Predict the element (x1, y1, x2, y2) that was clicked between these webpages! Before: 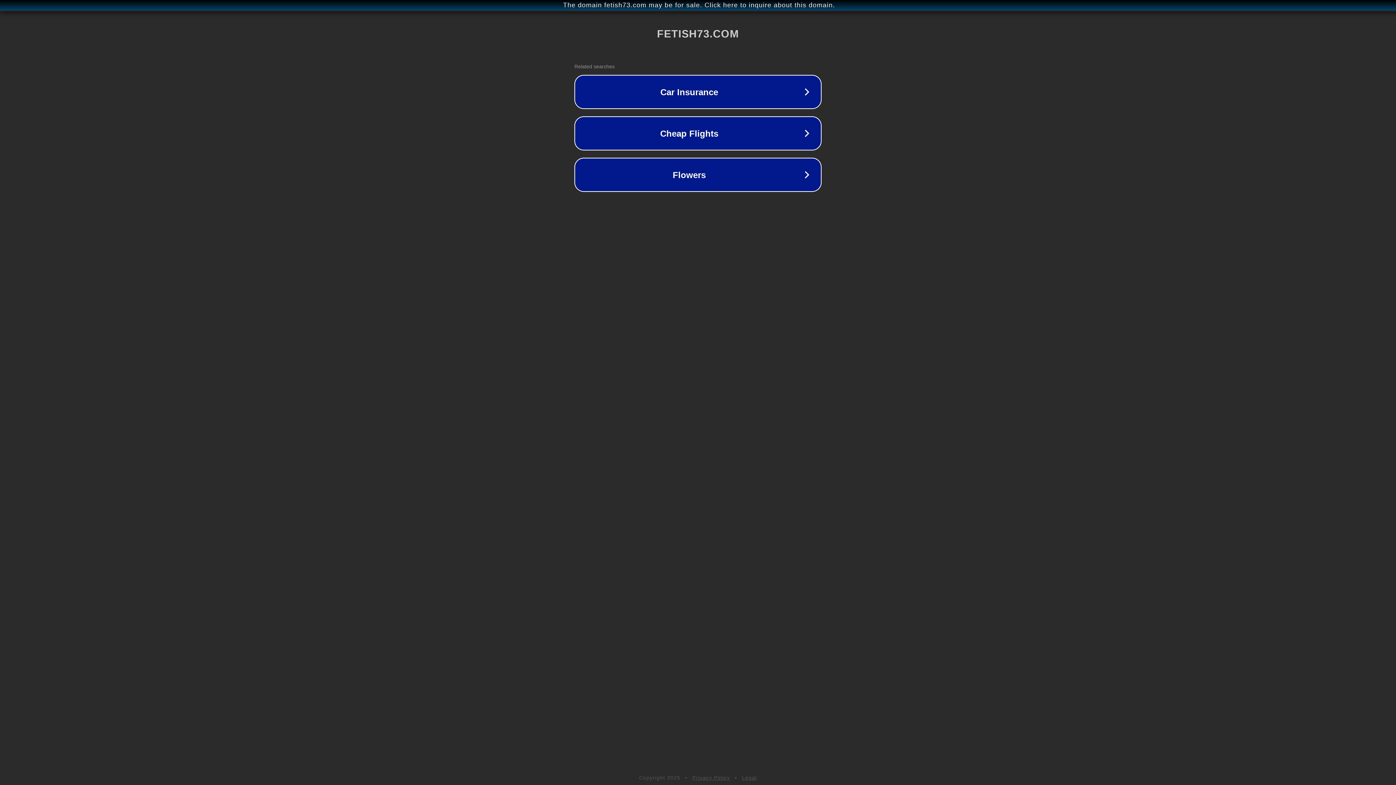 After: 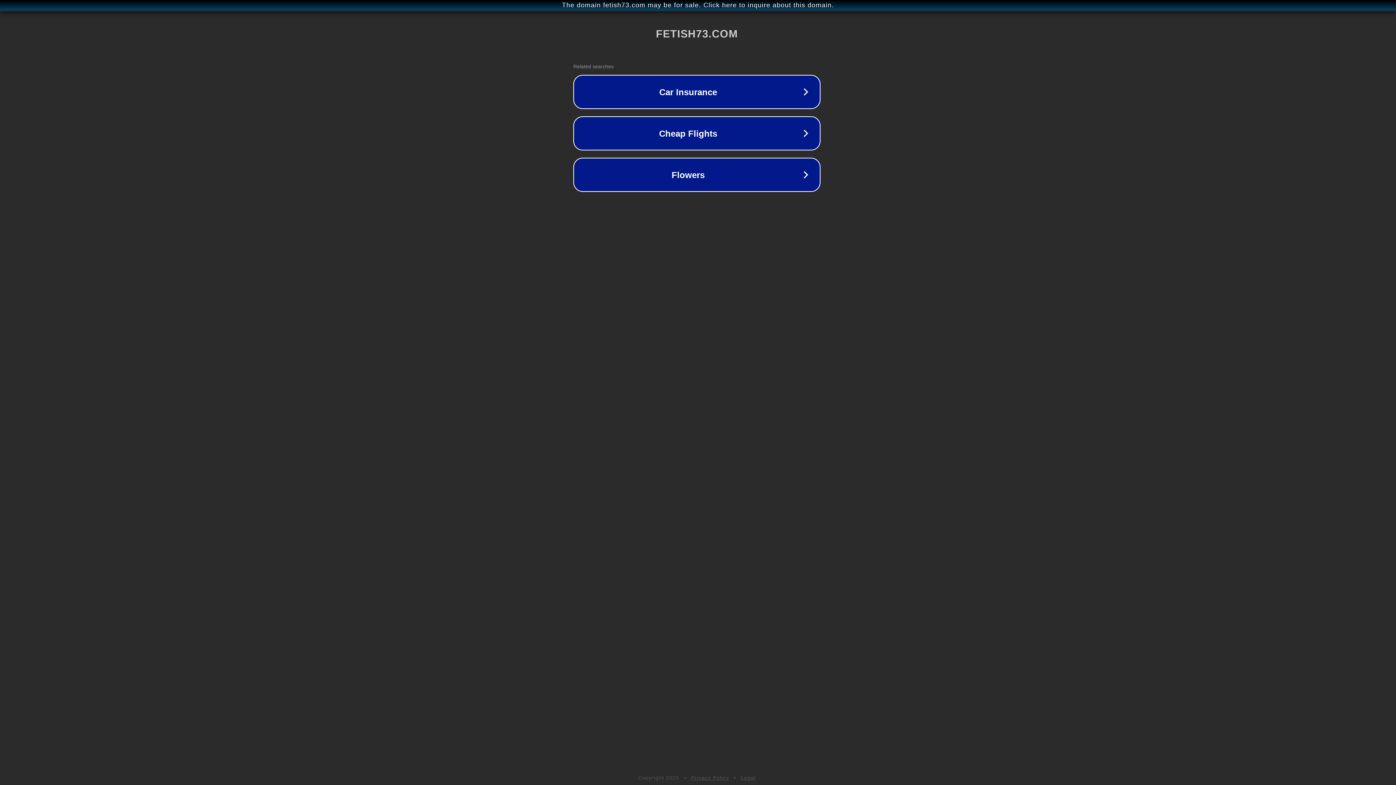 Action: bbox: (1, 1, 1397, 9) label: The domain fetish73.com may be for sale. Click here to inquire about this domain.